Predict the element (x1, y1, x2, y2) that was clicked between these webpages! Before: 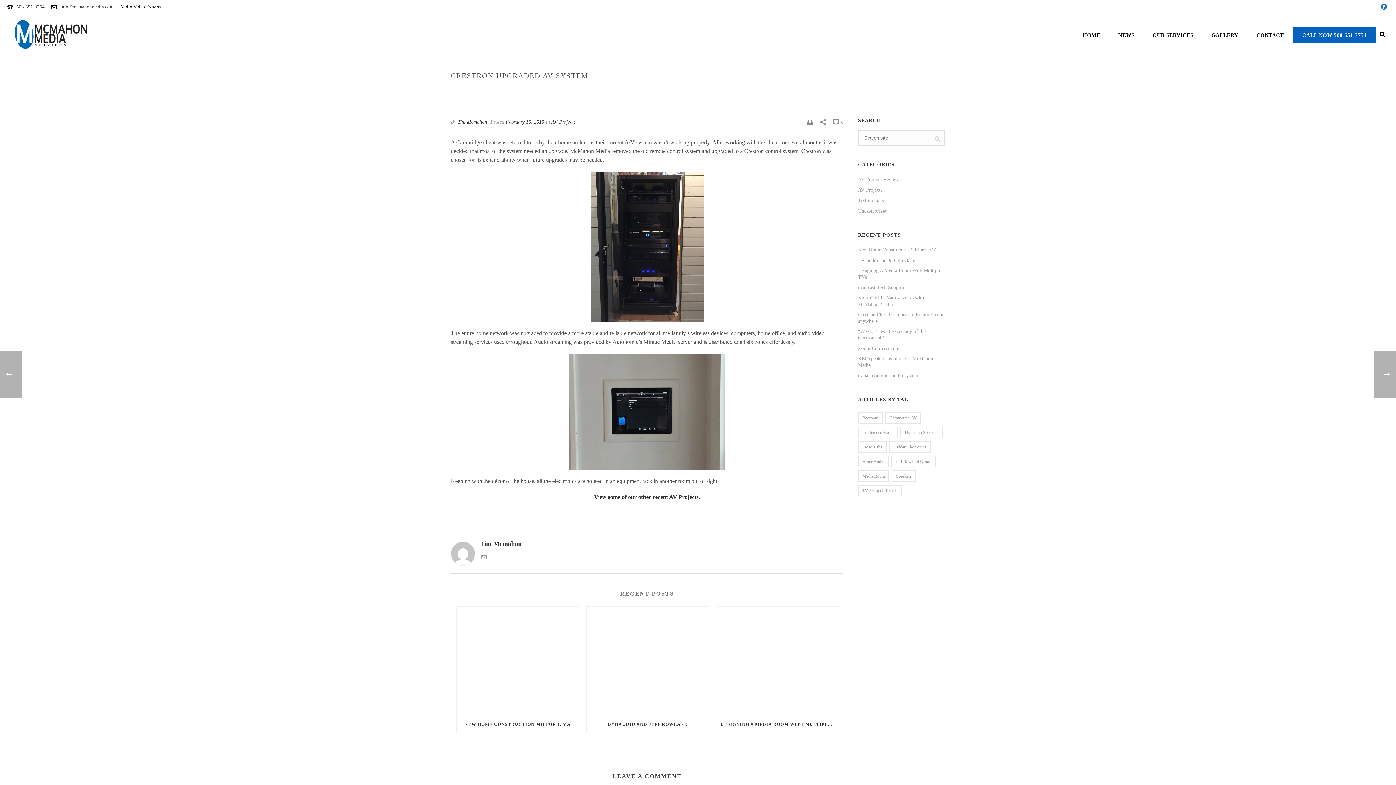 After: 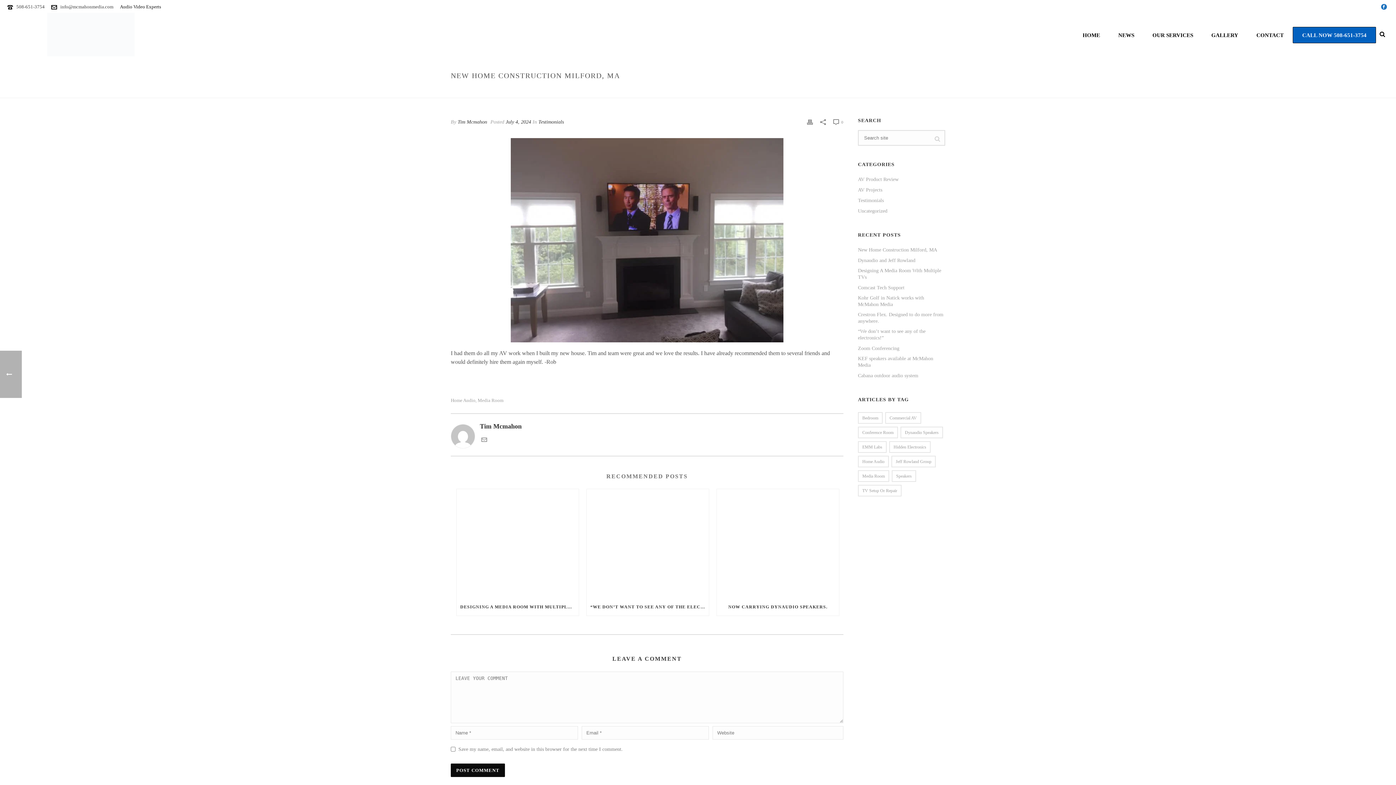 Action: bbox: (456, 715, 578, 733) label: NEW HOME CONSTRUCTION MILFORD, MA